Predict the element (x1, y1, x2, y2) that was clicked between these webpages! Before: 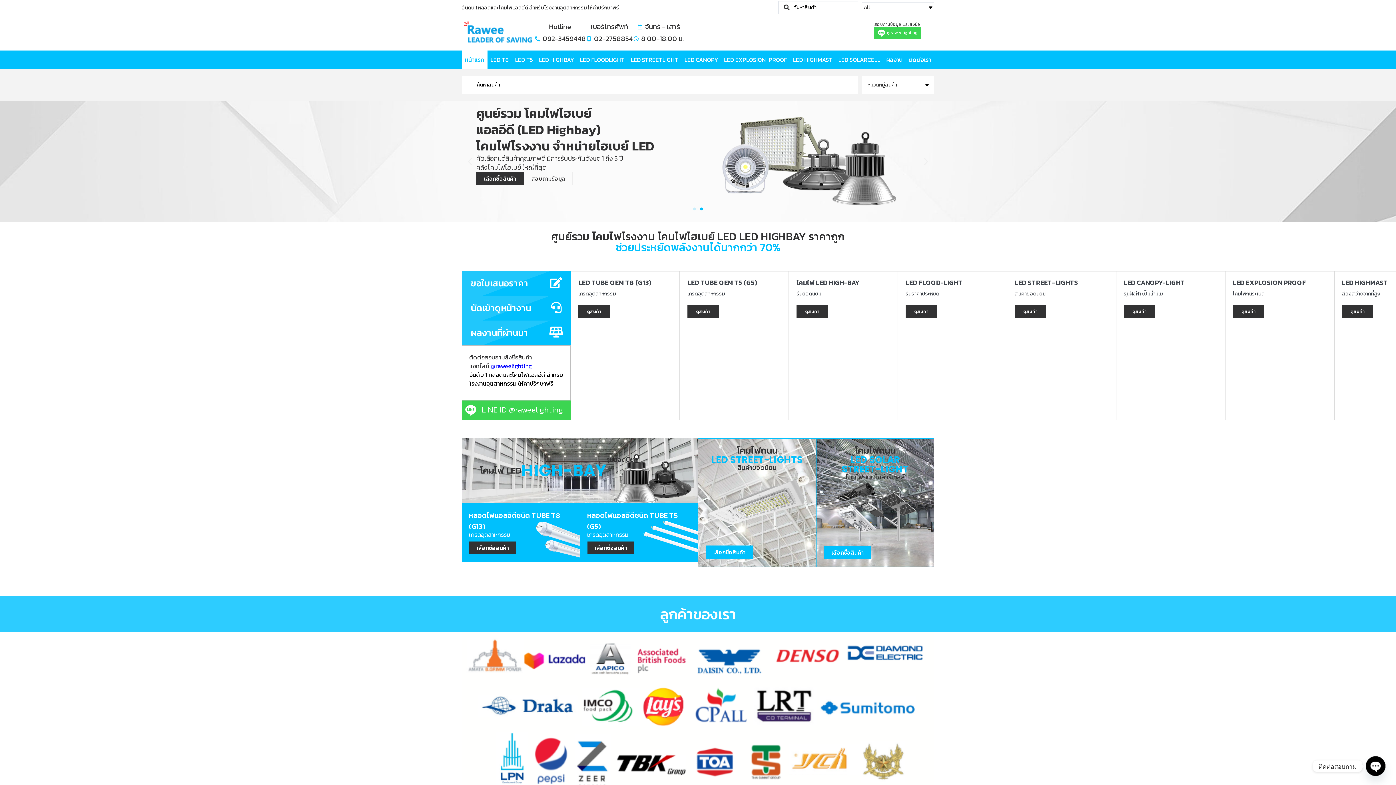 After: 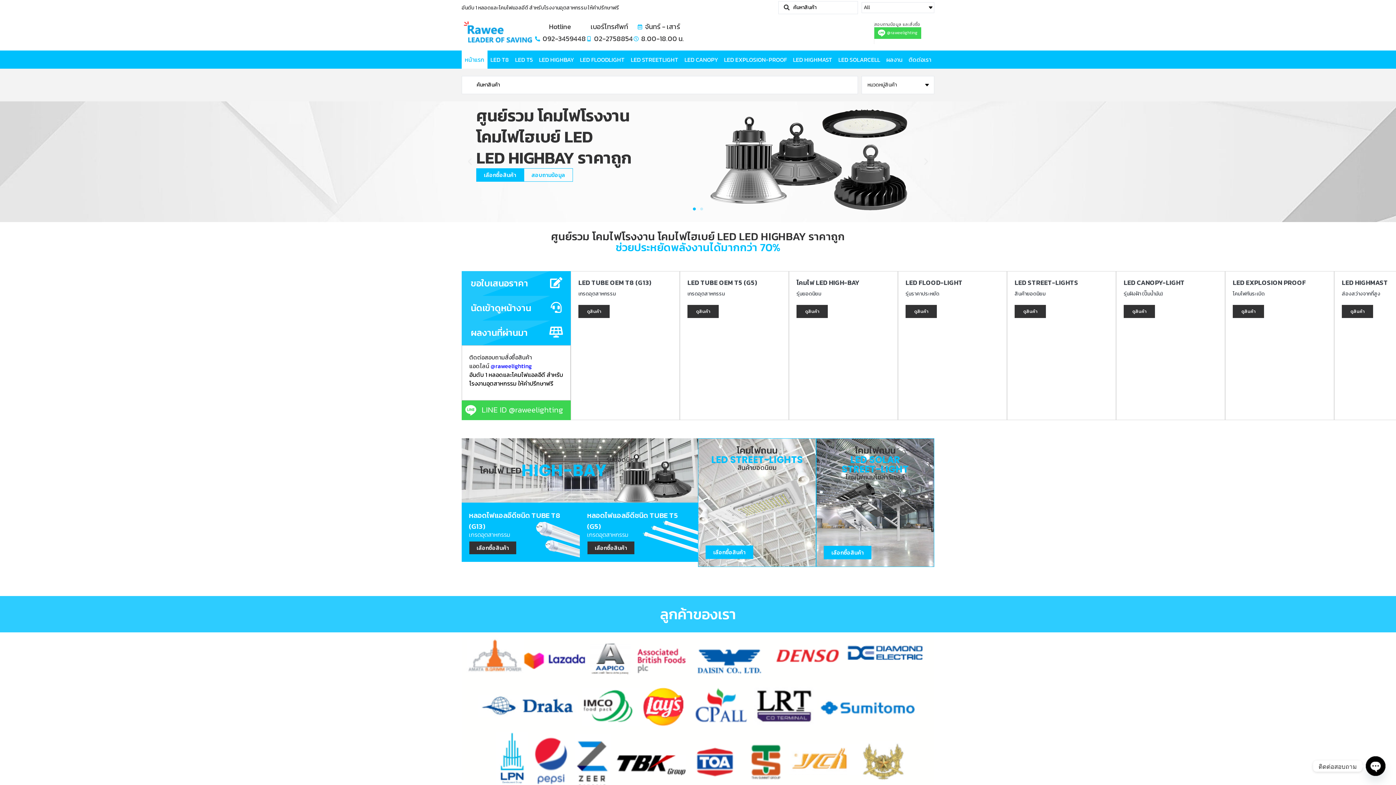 Action: bbox: (461, 18, 534, 46)